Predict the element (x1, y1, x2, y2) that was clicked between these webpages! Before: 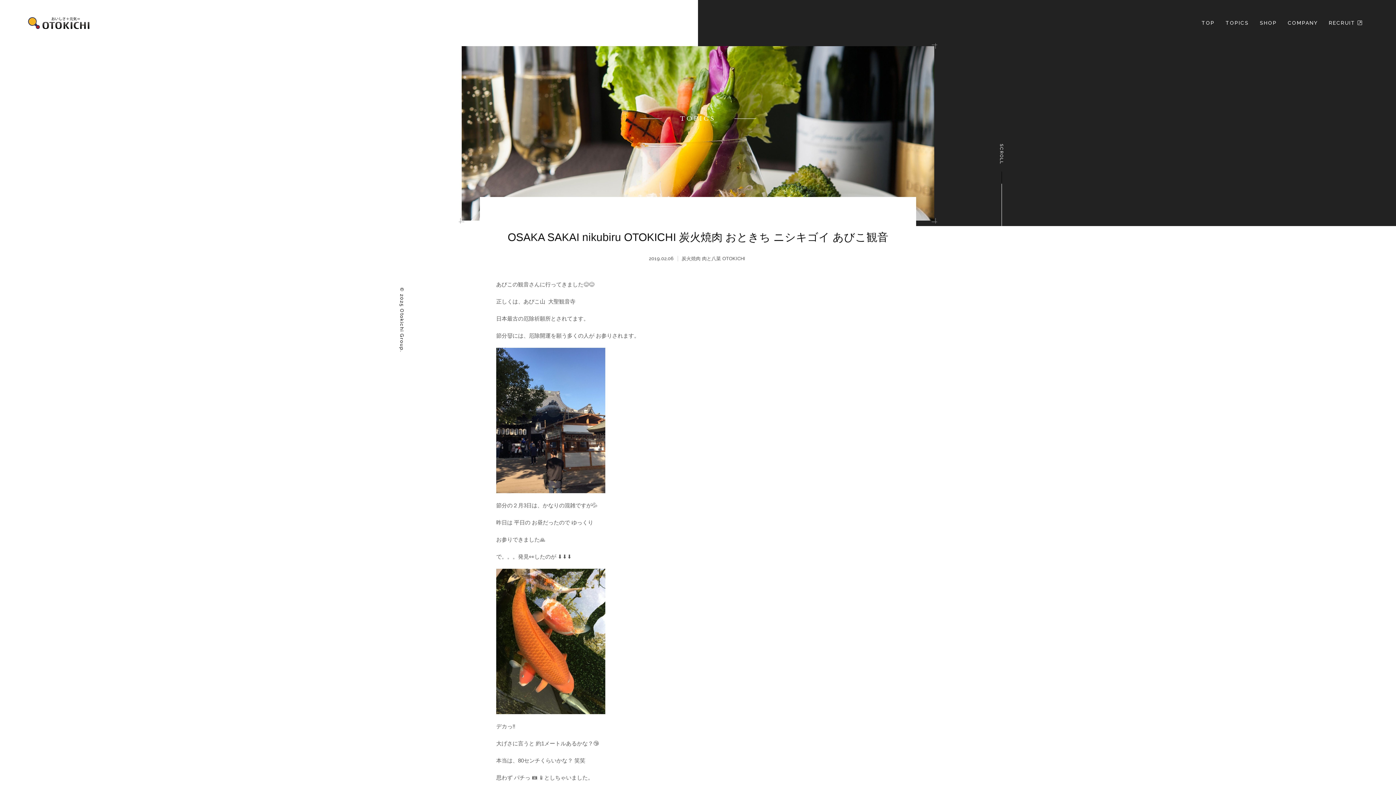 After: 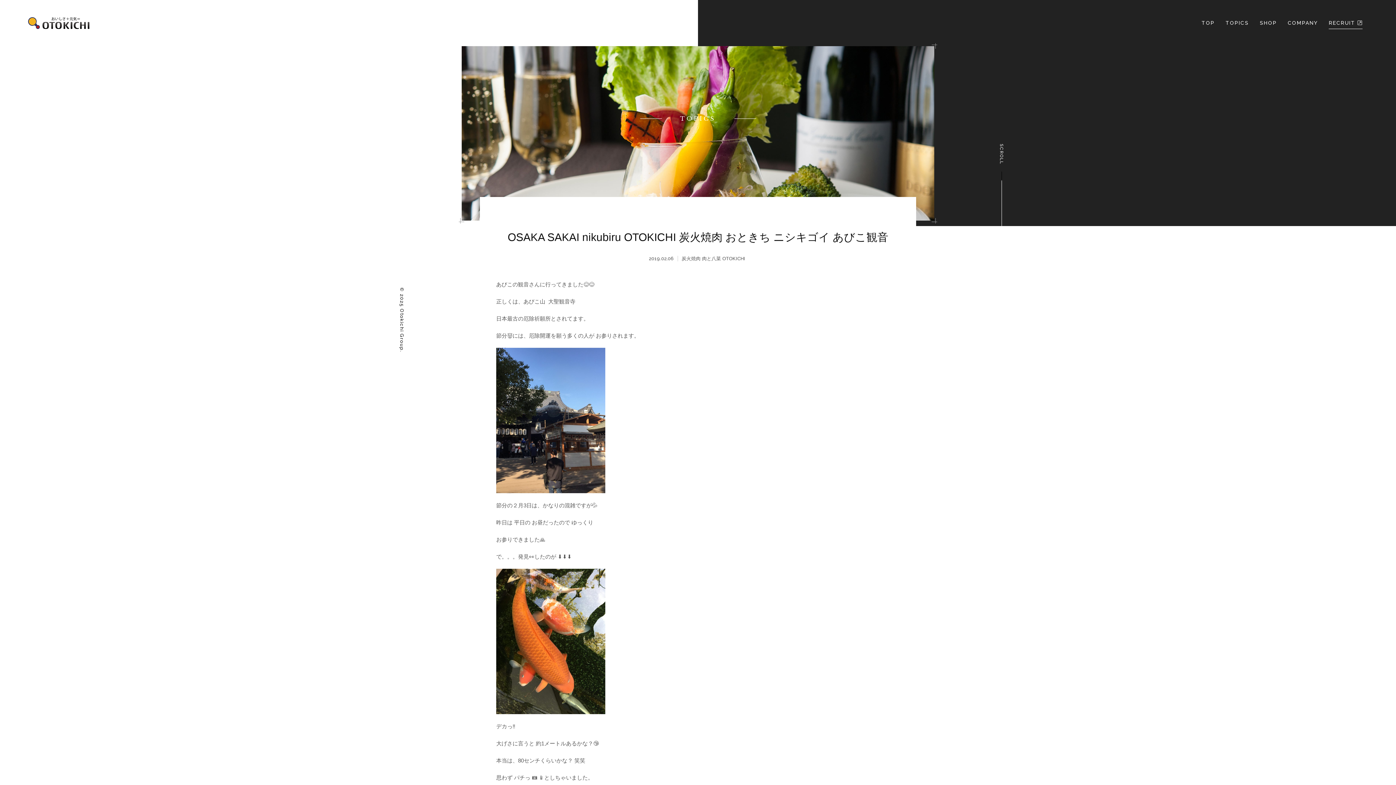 Action: bbox: (1329, 20, 1362, 26) label: RECRUIT 